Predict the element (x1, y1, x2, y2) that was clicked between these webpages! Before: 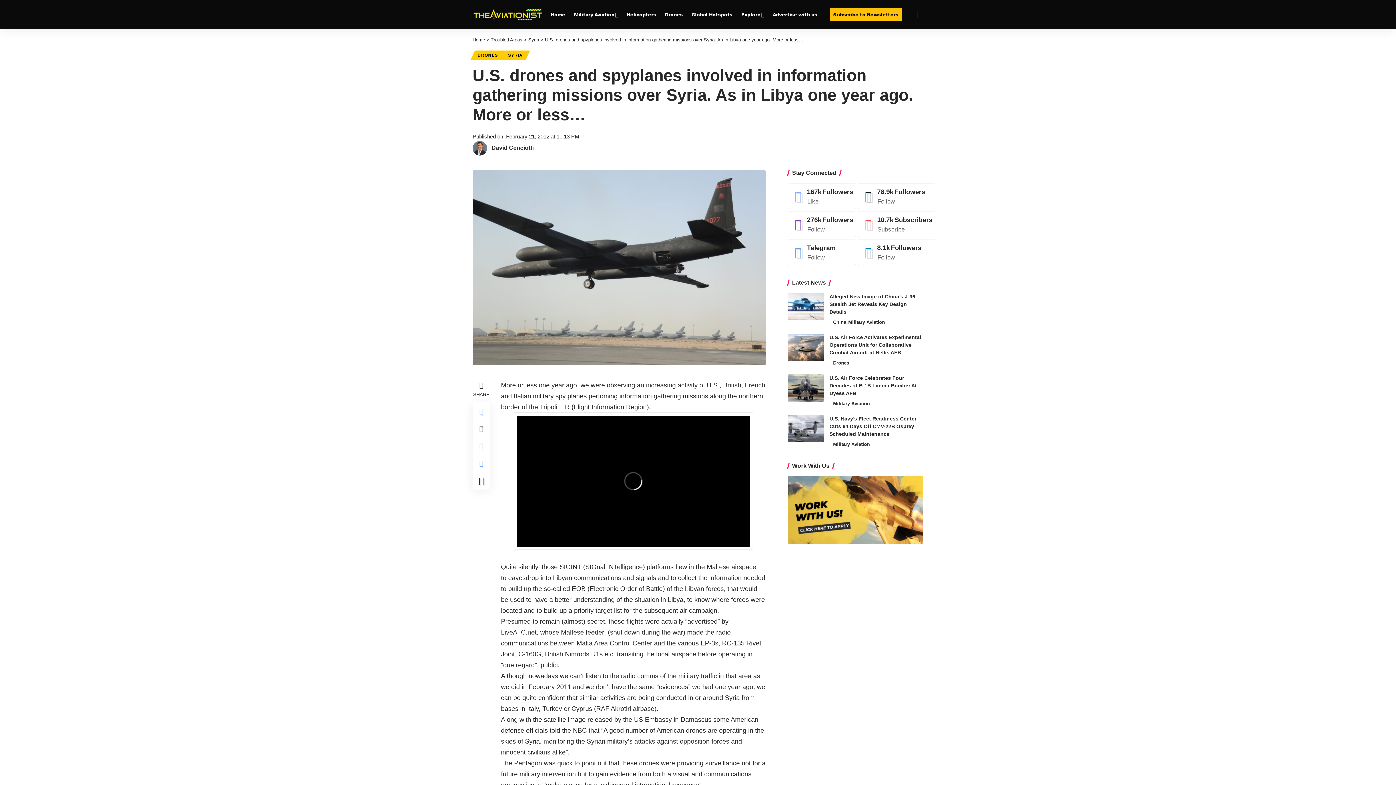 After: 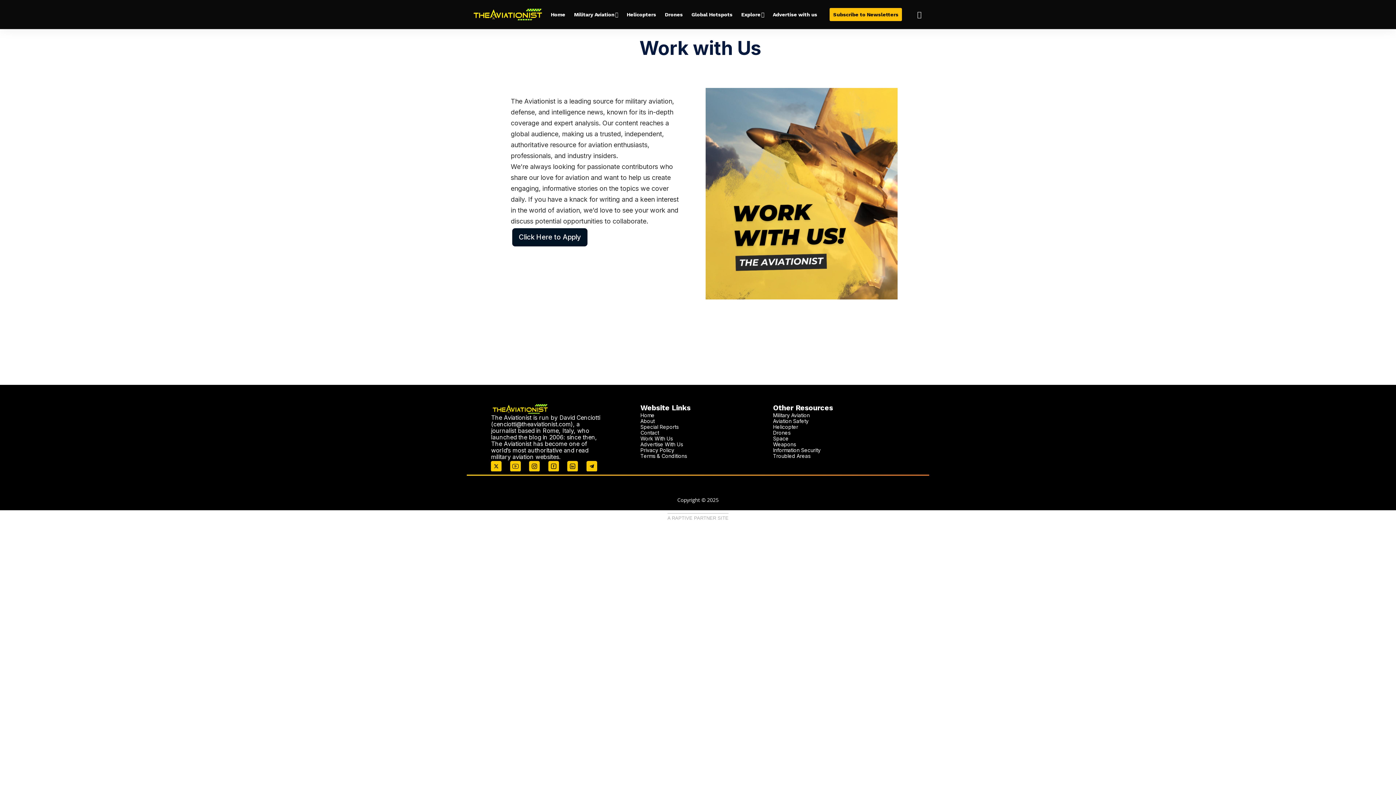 Action: bbox: (787, 506, 923, 513)